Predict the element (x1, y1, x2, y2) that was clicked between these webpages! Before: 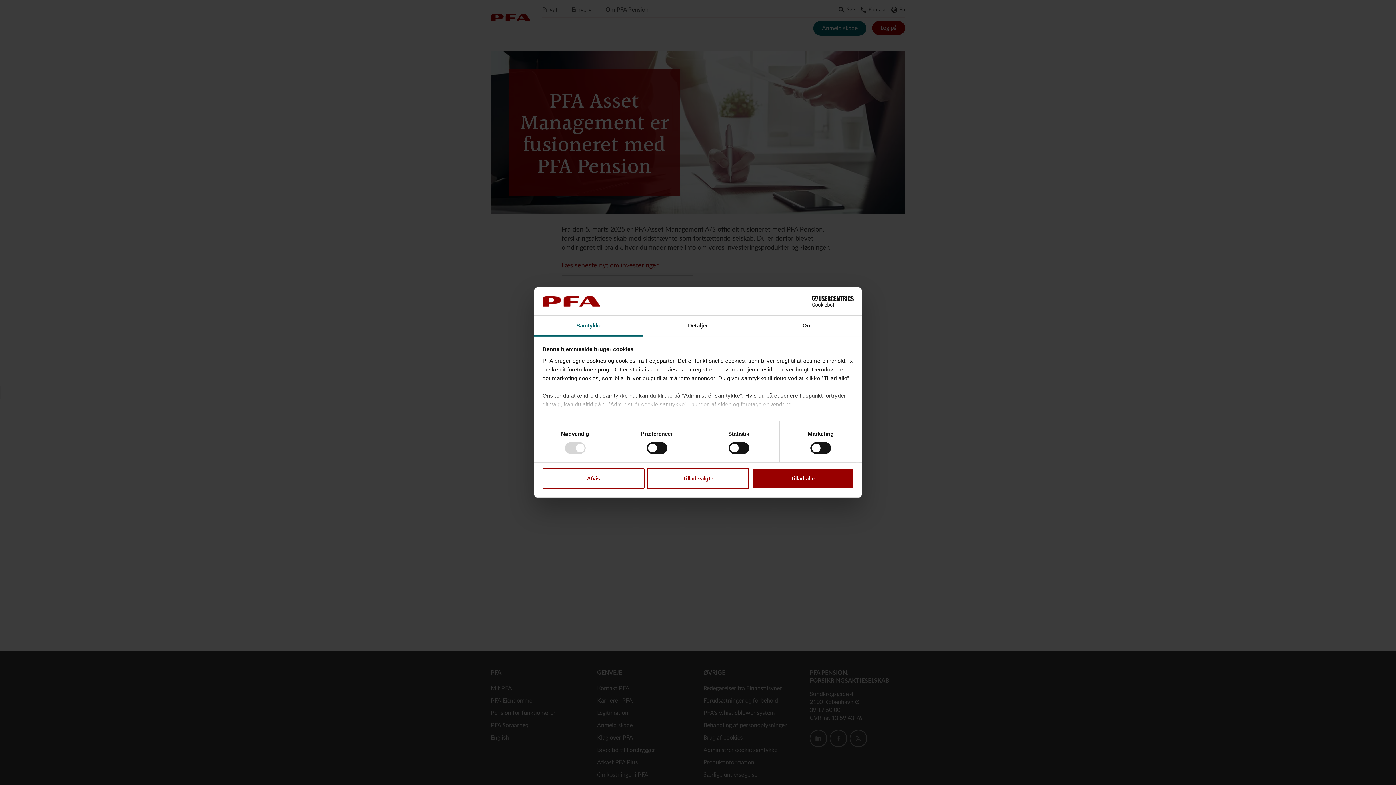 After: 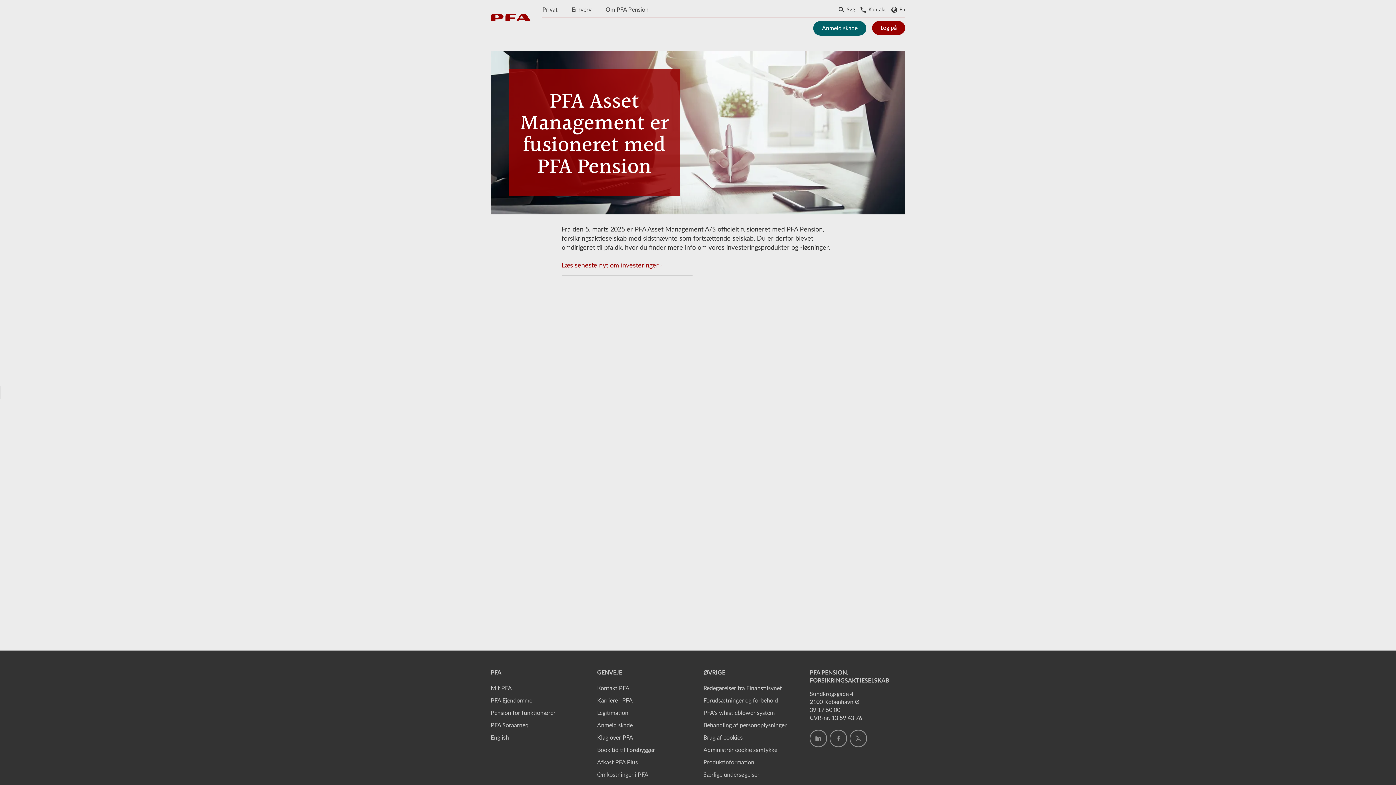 Action: bbox: (751, 468, 853, 489) label: Tillad alle